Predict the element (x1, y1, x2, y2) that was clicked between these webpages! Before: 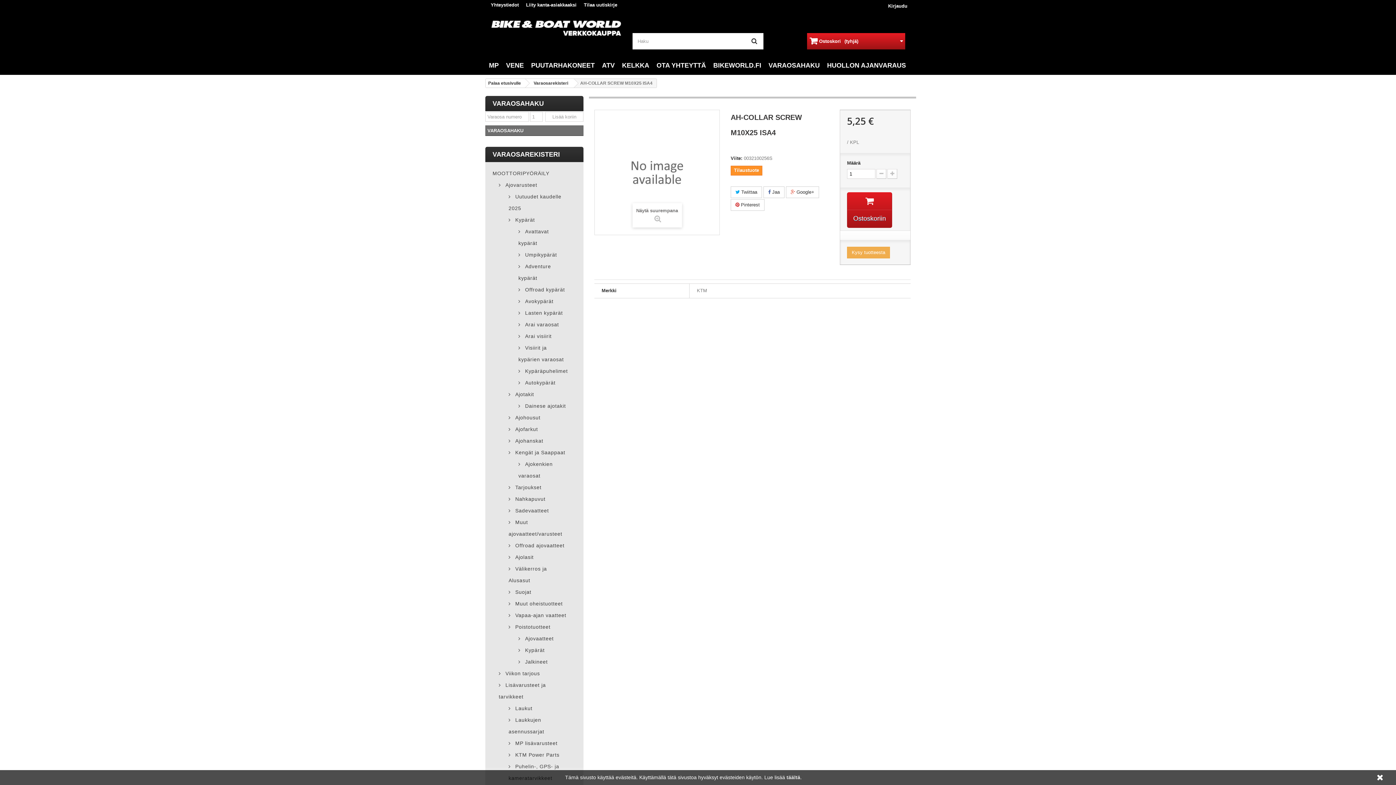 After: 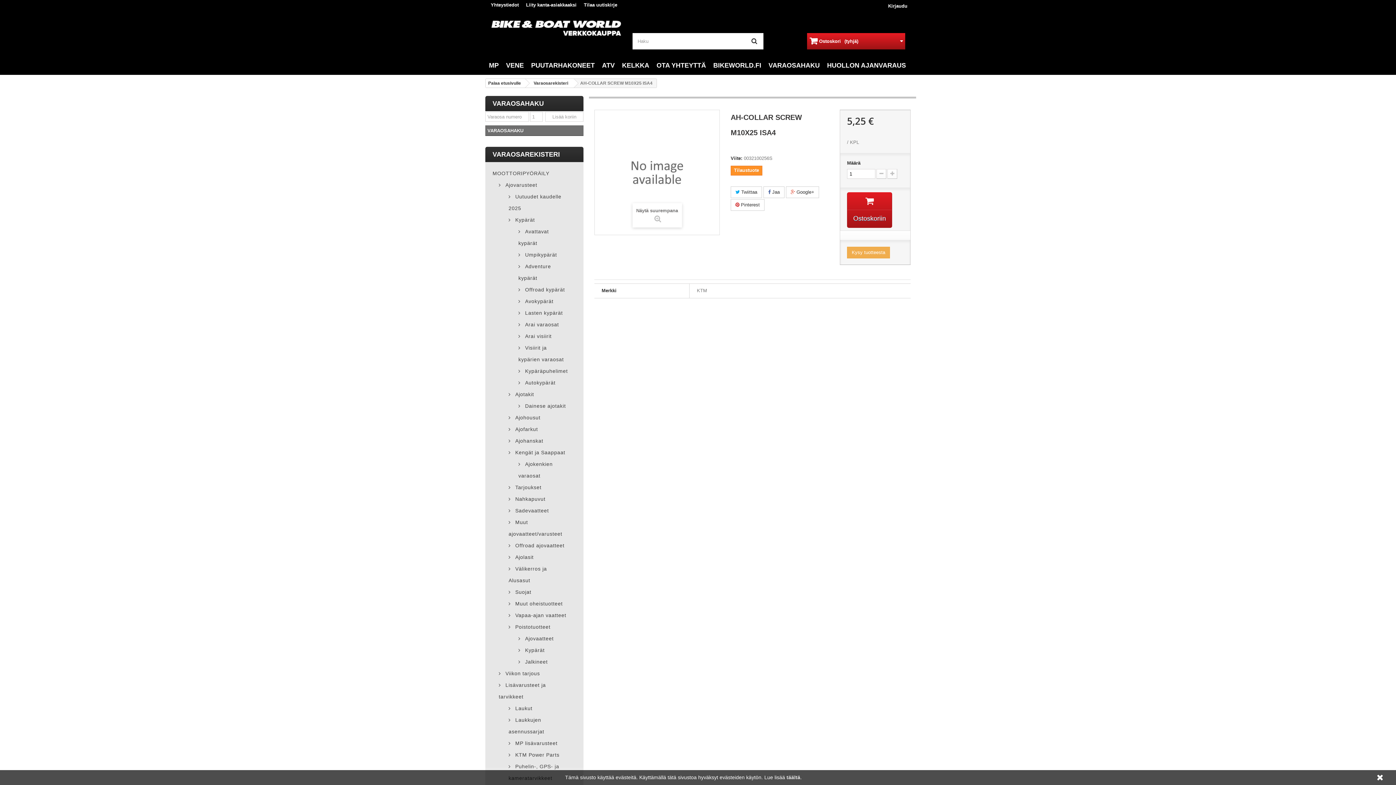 Action: label: Yhteystiedot bbox: (490, 2, 518, 7)